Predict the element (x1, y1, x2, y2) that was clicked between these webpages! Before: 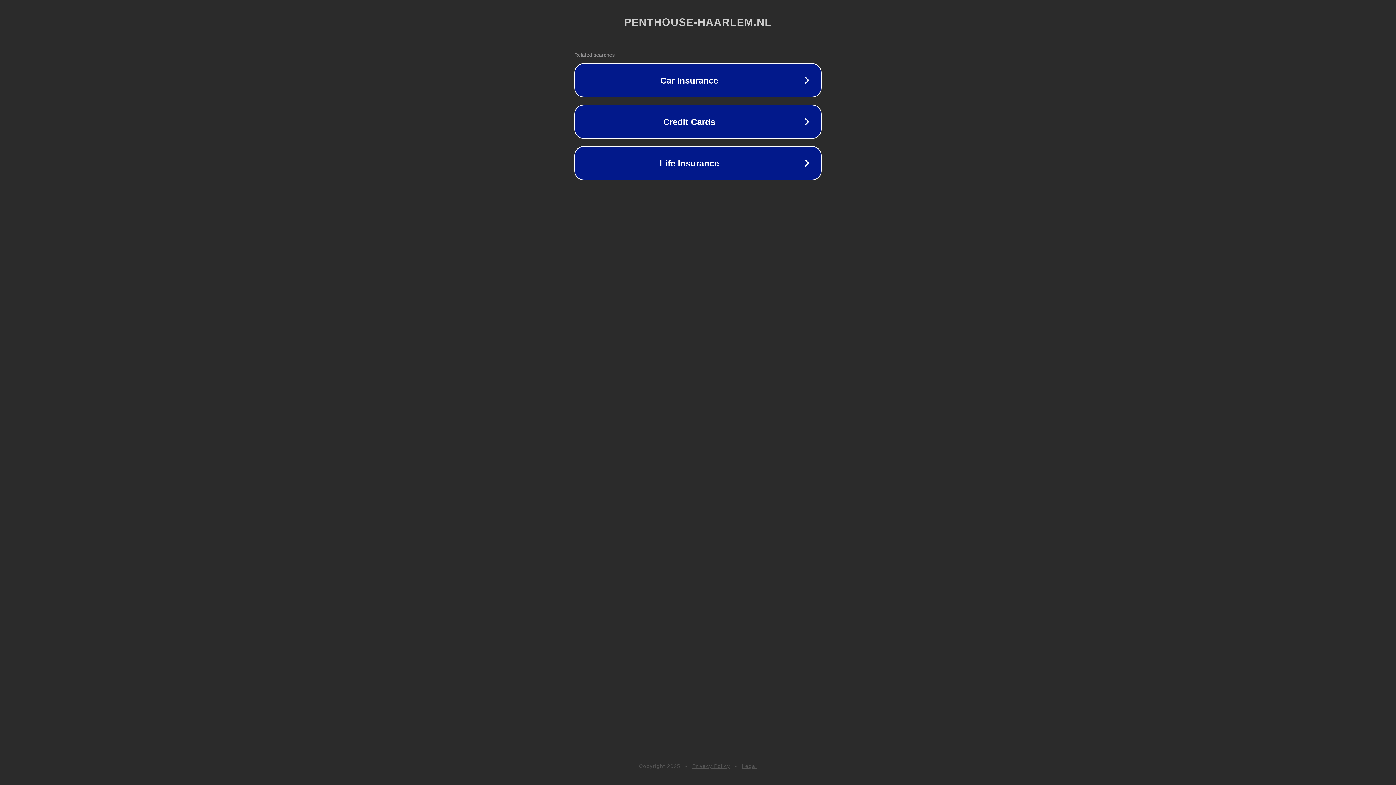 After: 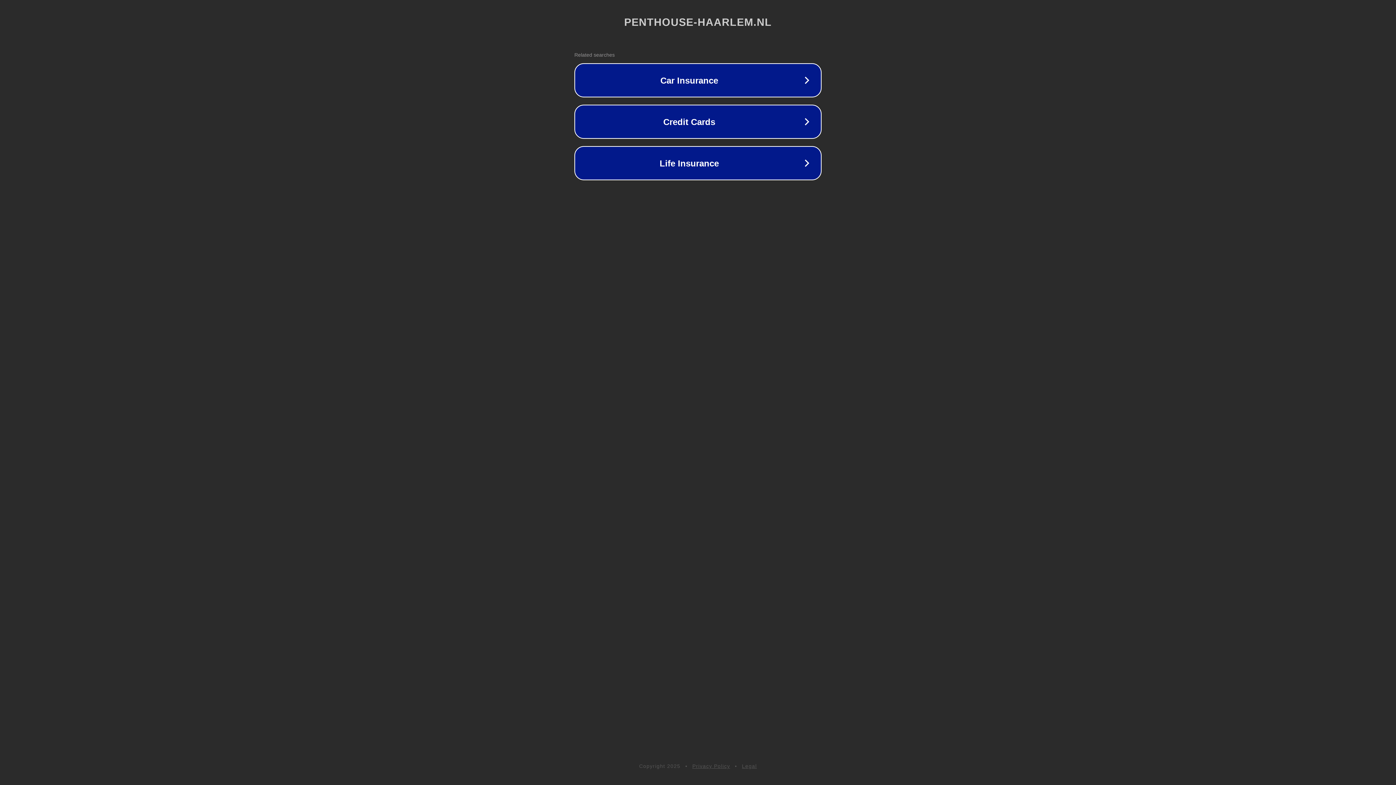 Action: bbox: (692, 763, 730, 769) label: Privacy Policy